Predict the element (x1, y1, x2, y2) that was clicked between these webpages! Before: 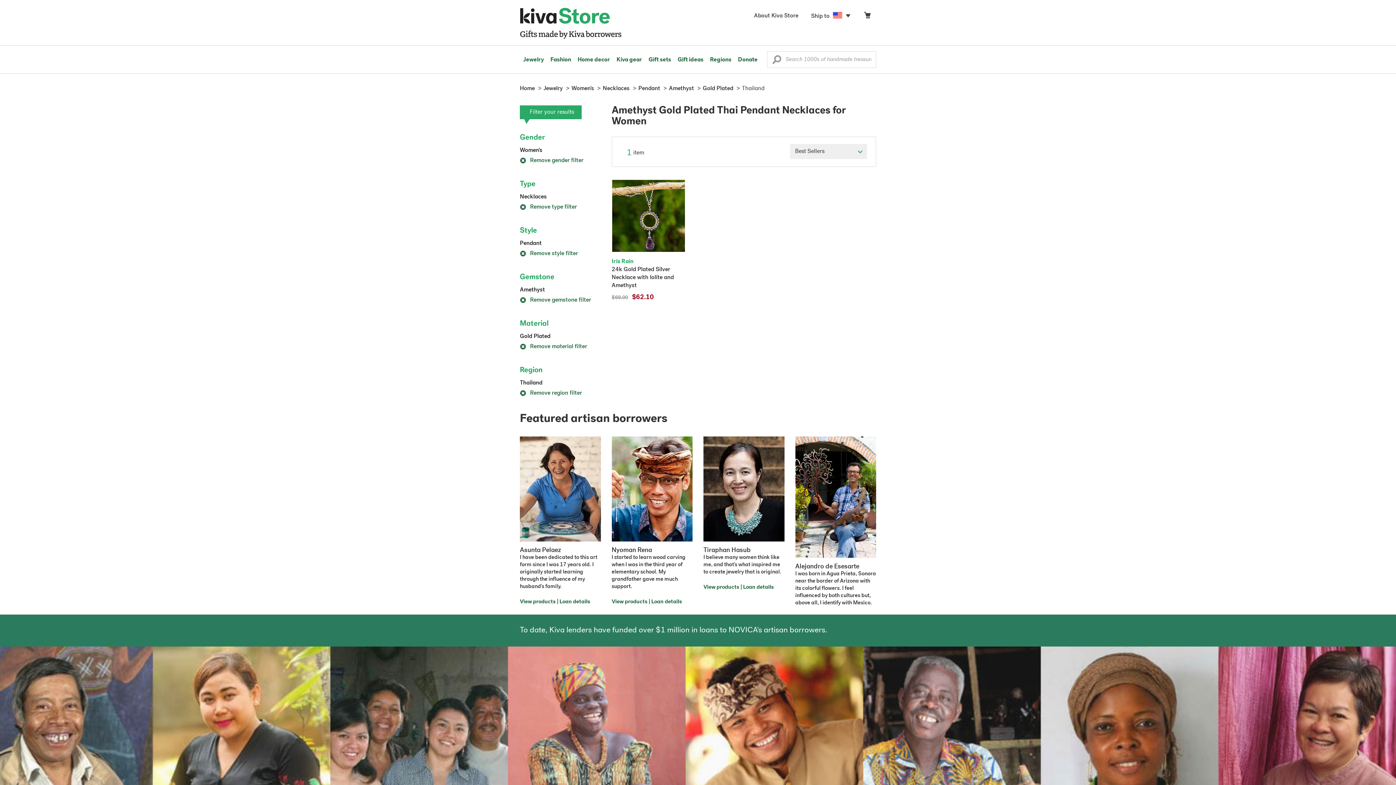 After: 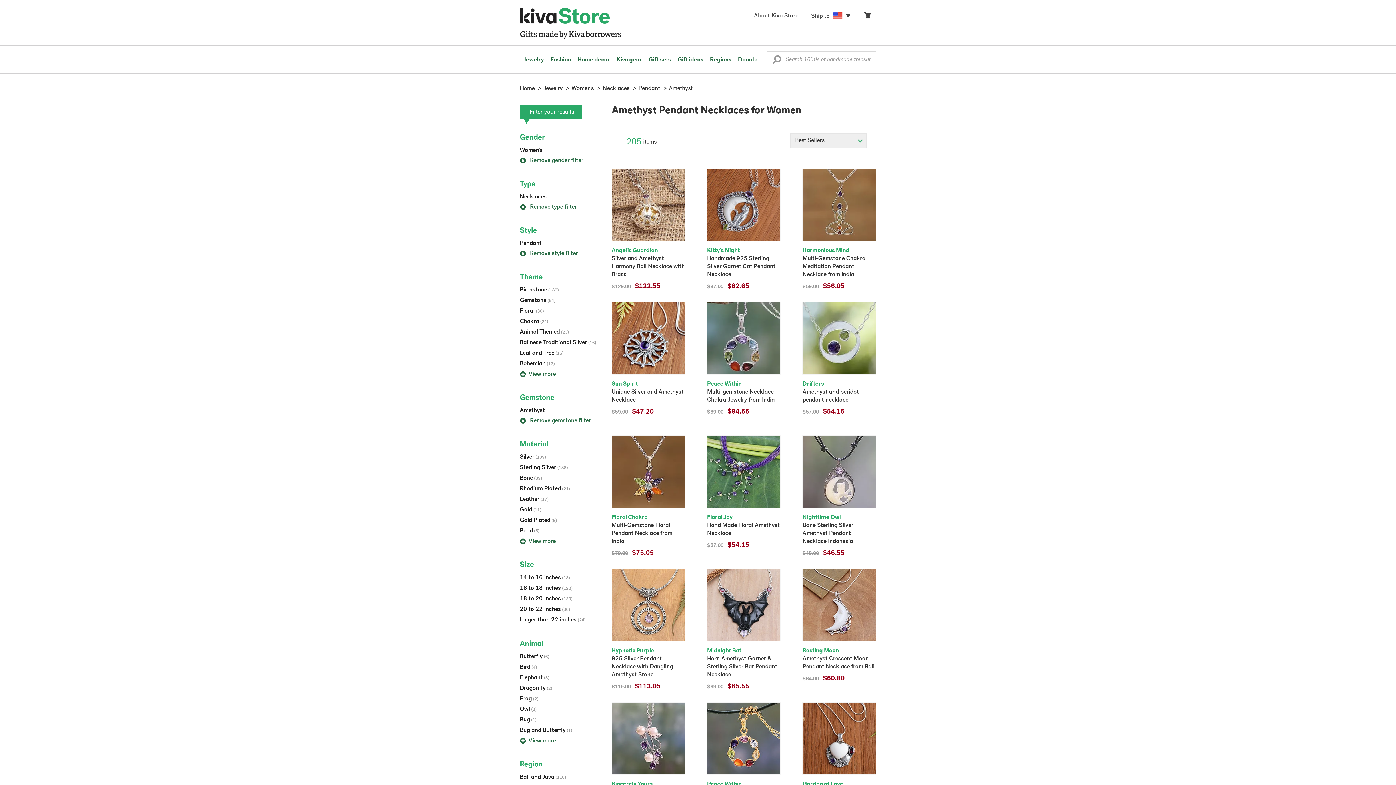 Action: bbox: (669, 85, 694, 91) label: Amethyst